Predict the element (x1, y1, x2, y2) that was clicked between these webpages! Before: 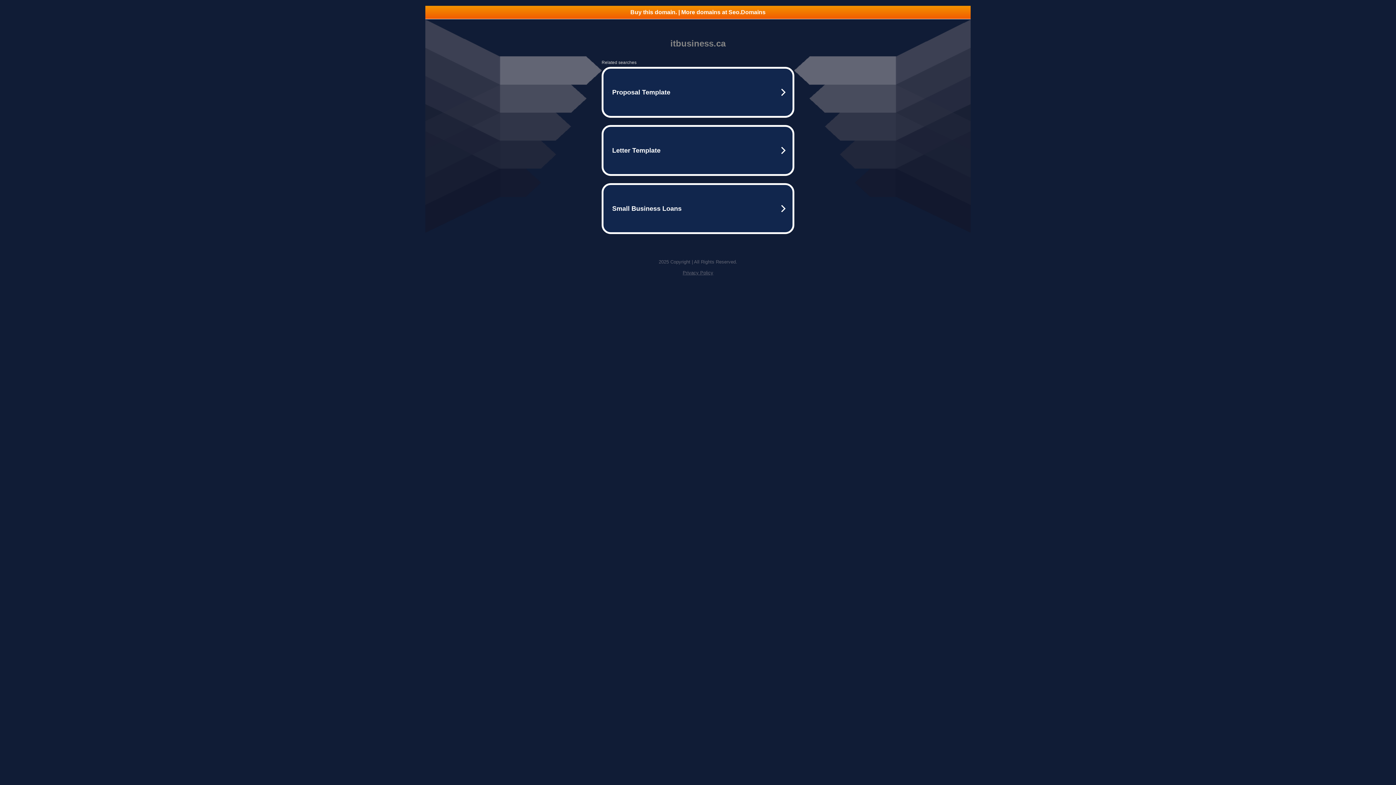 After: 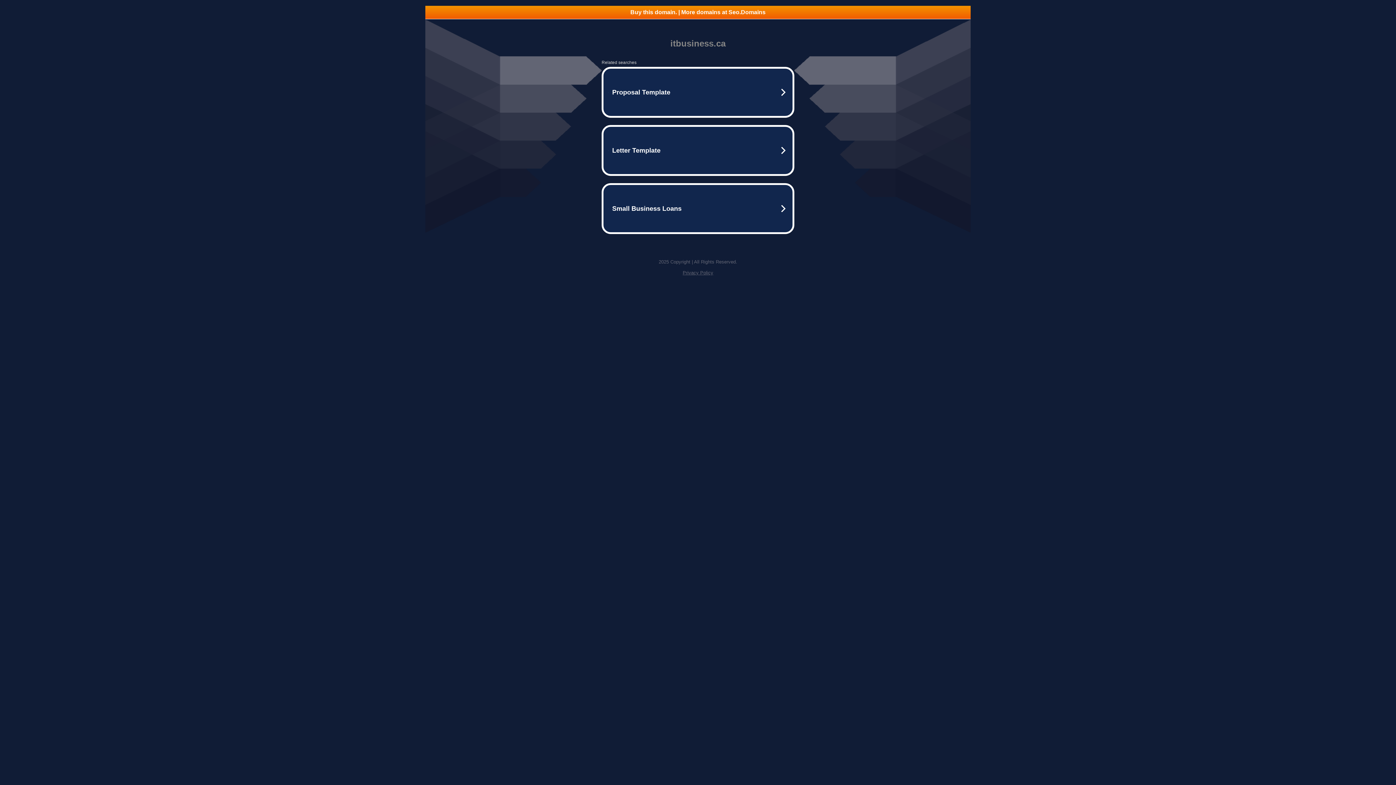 Action: bbox: (682, 270, 713, 275) label: Privacy Policy